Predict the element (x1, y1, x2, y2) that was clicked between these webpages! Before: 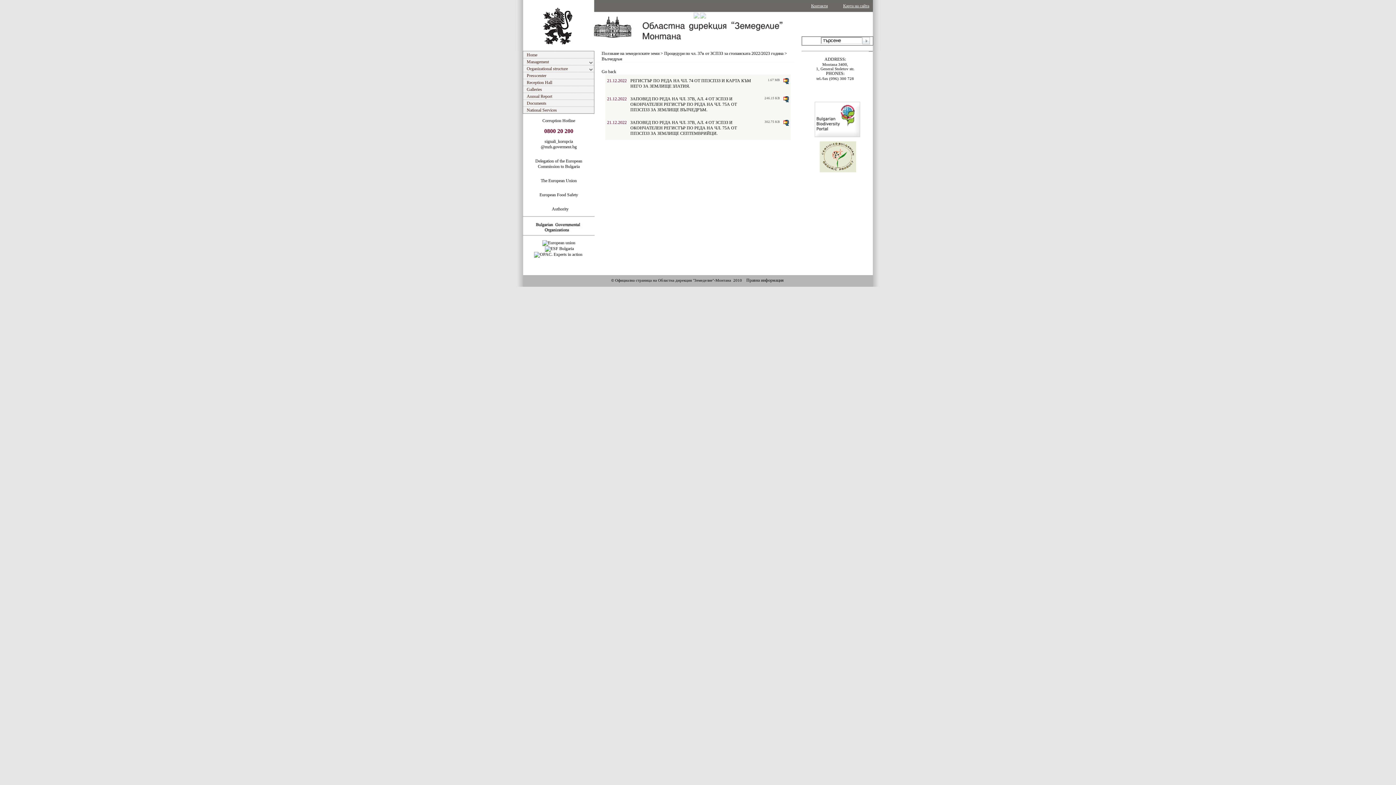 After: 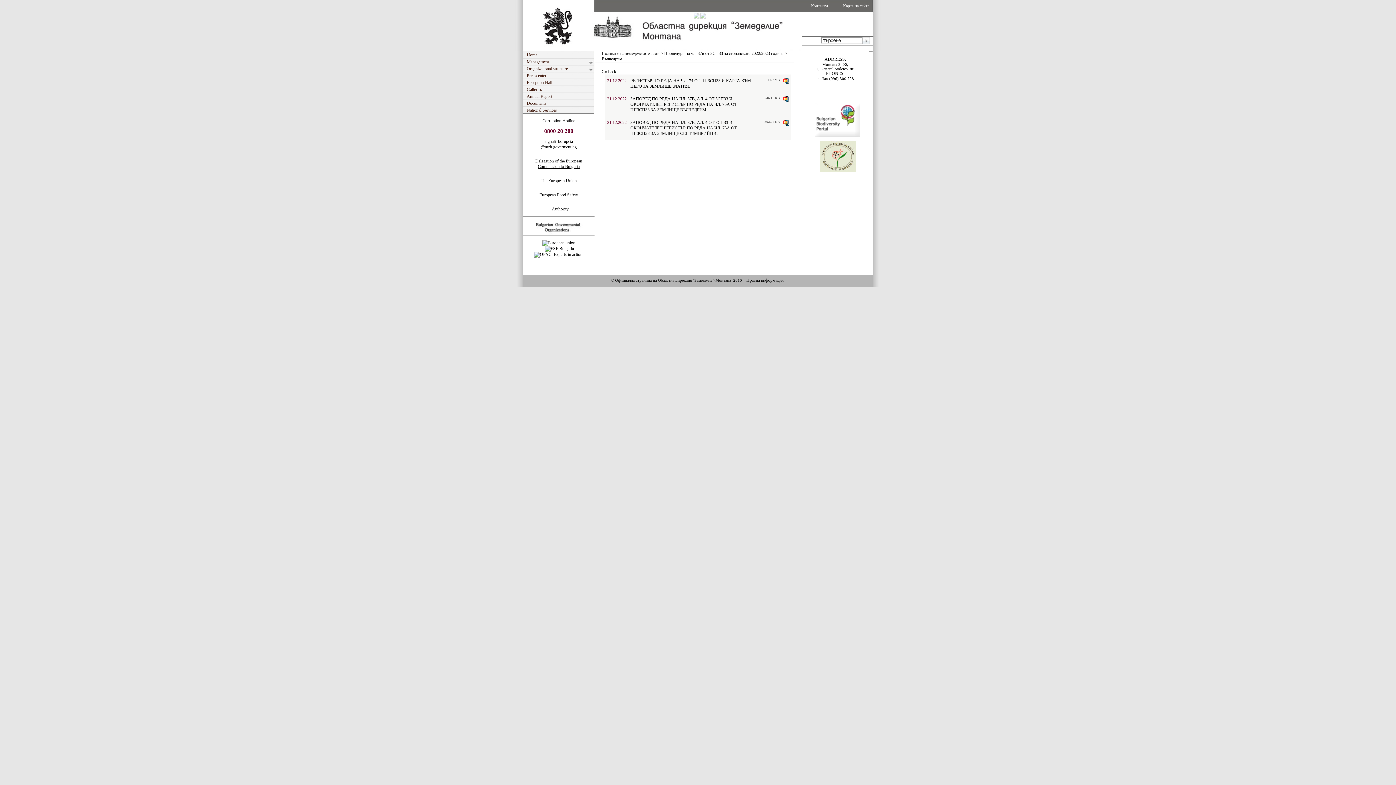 Action: label: Delegation of the European
Commission to Bulgaria bbox: (535, 158, 582, 169)